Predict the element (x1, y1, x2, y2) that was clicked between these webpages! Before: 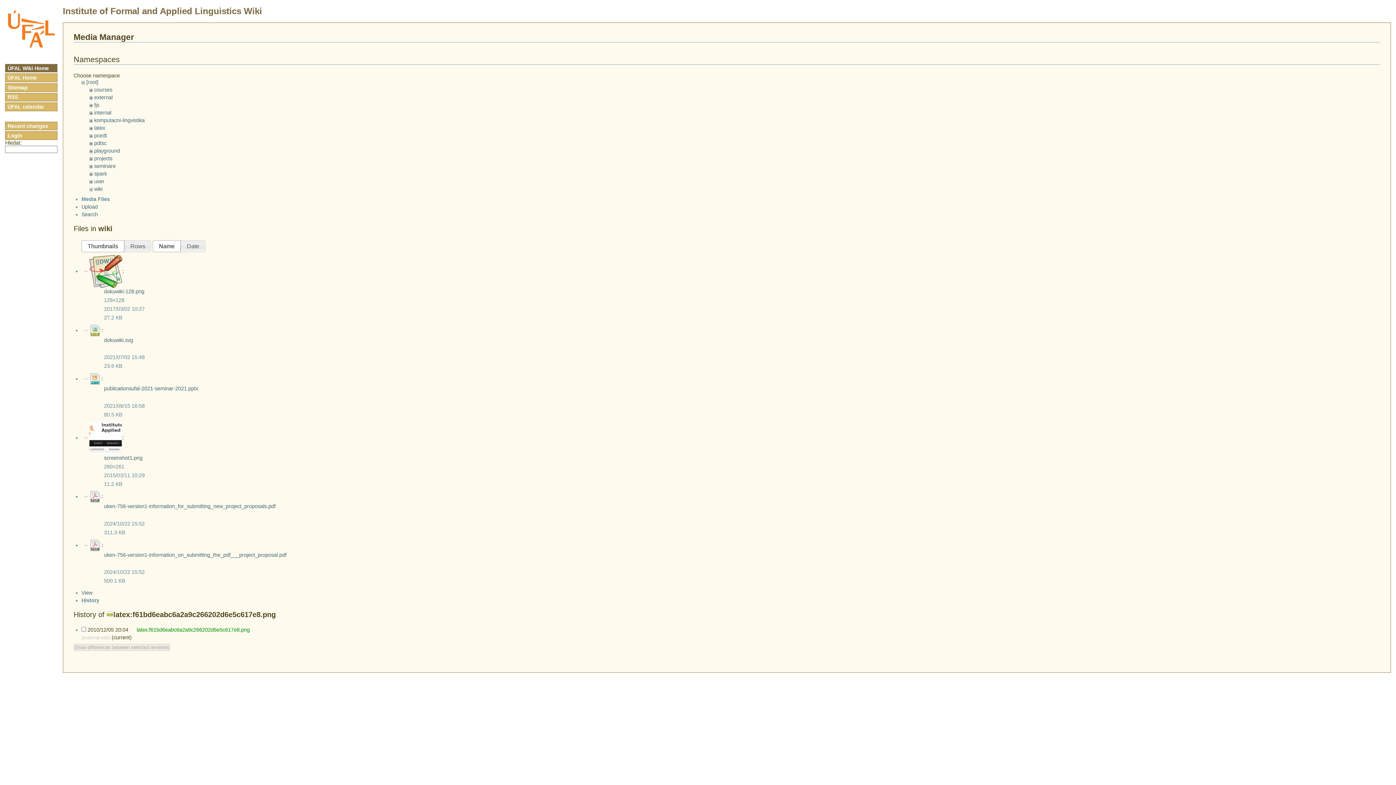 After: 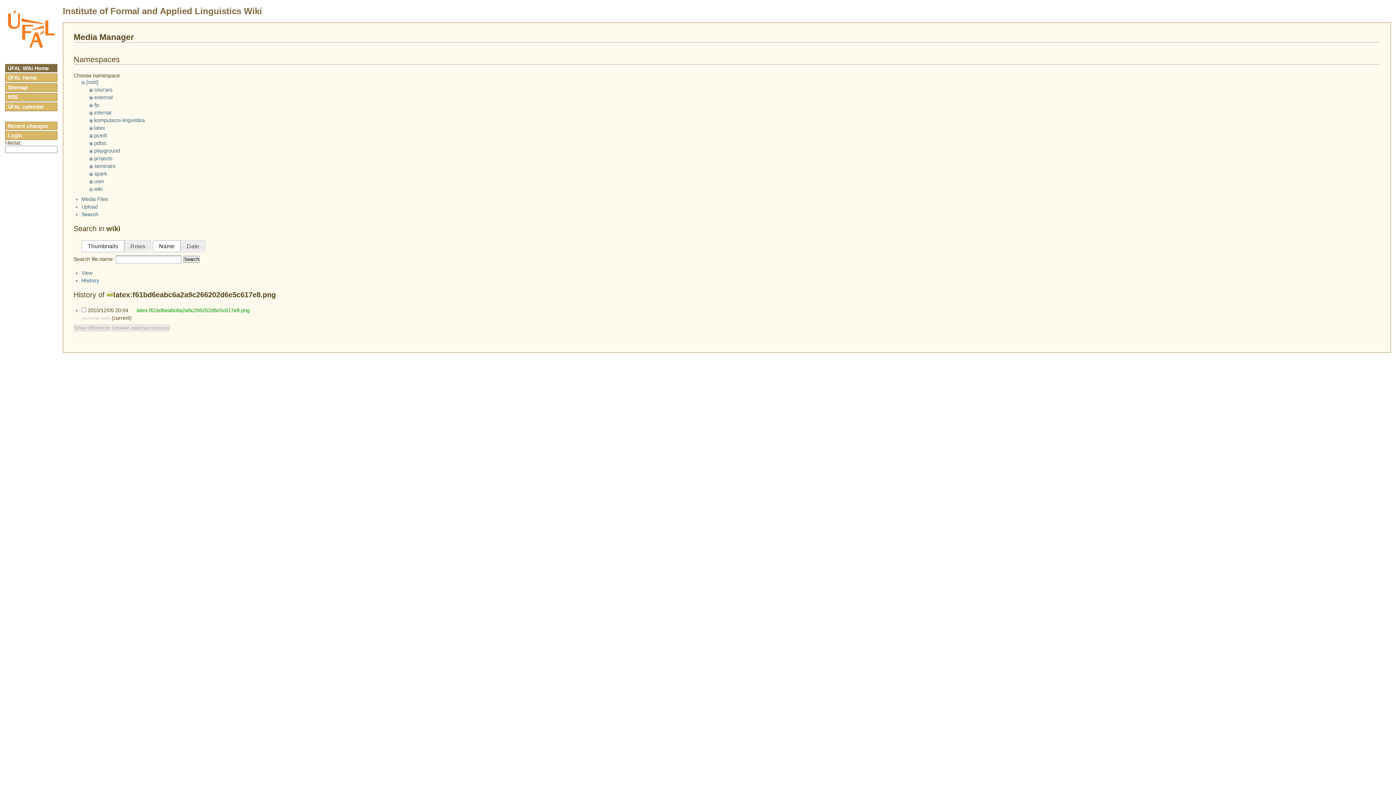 Action: label: Search bbox: (81, 211, 97, 217)